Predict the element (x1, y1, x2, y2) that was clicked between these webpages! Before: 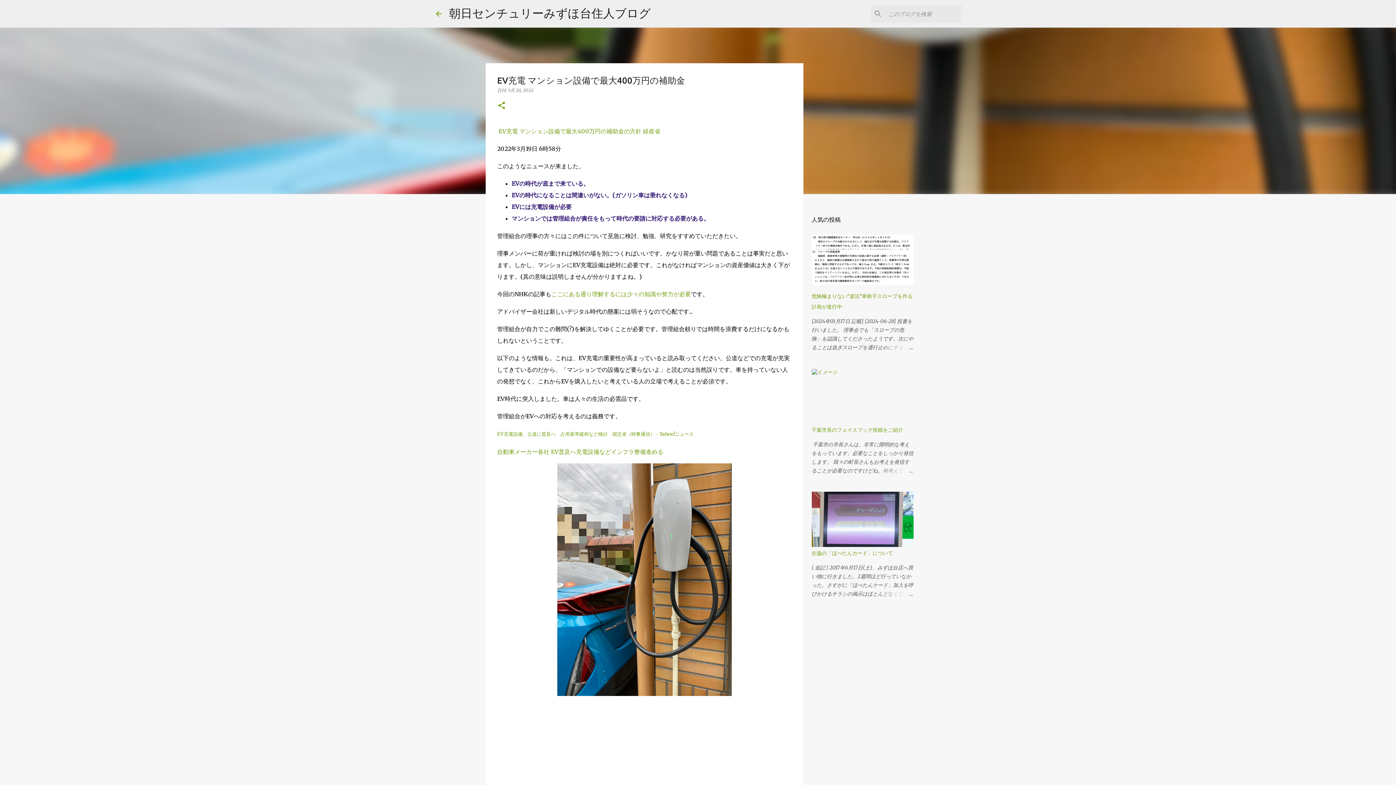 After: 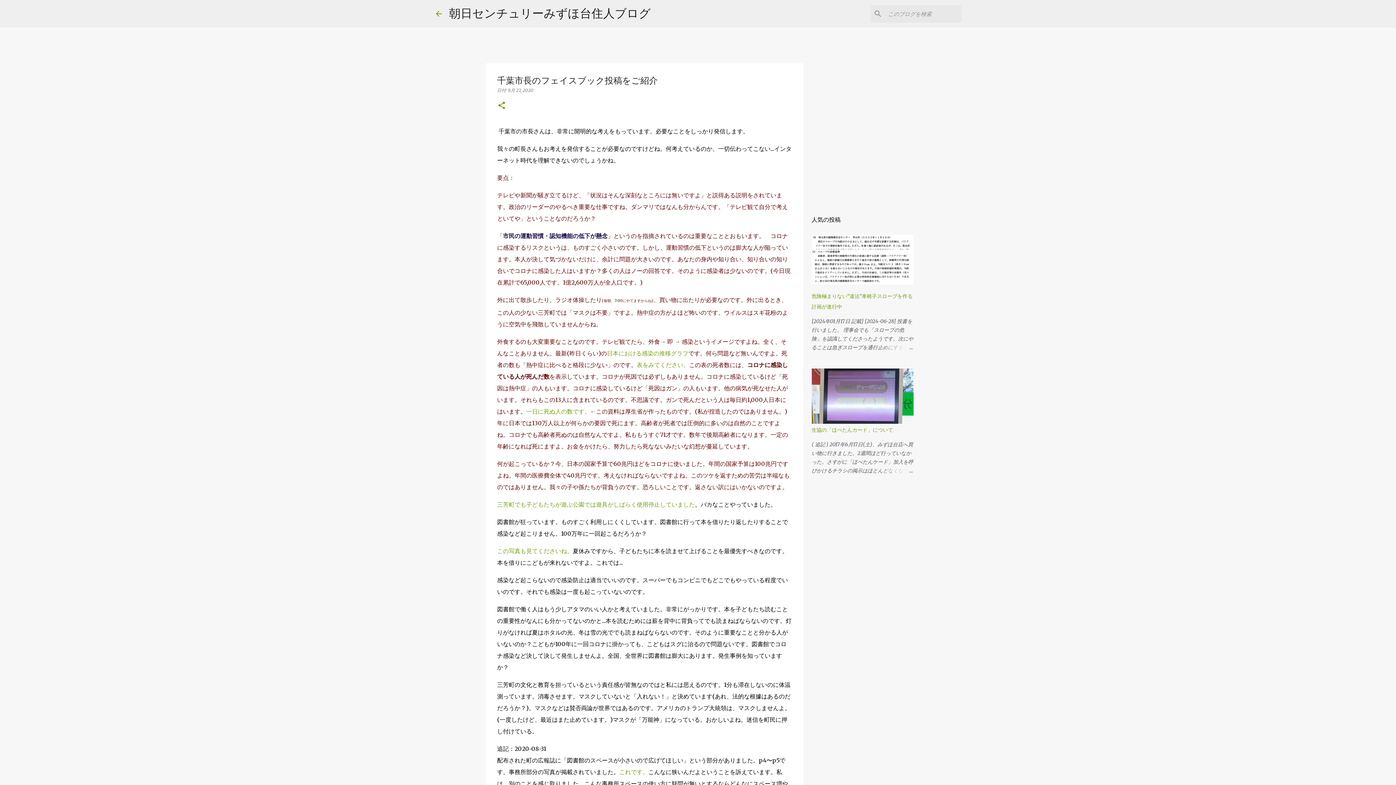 Action: label: 千葉市長のフェイスブック投稿をご紹介 bbox: (811, 427, 903, 433)